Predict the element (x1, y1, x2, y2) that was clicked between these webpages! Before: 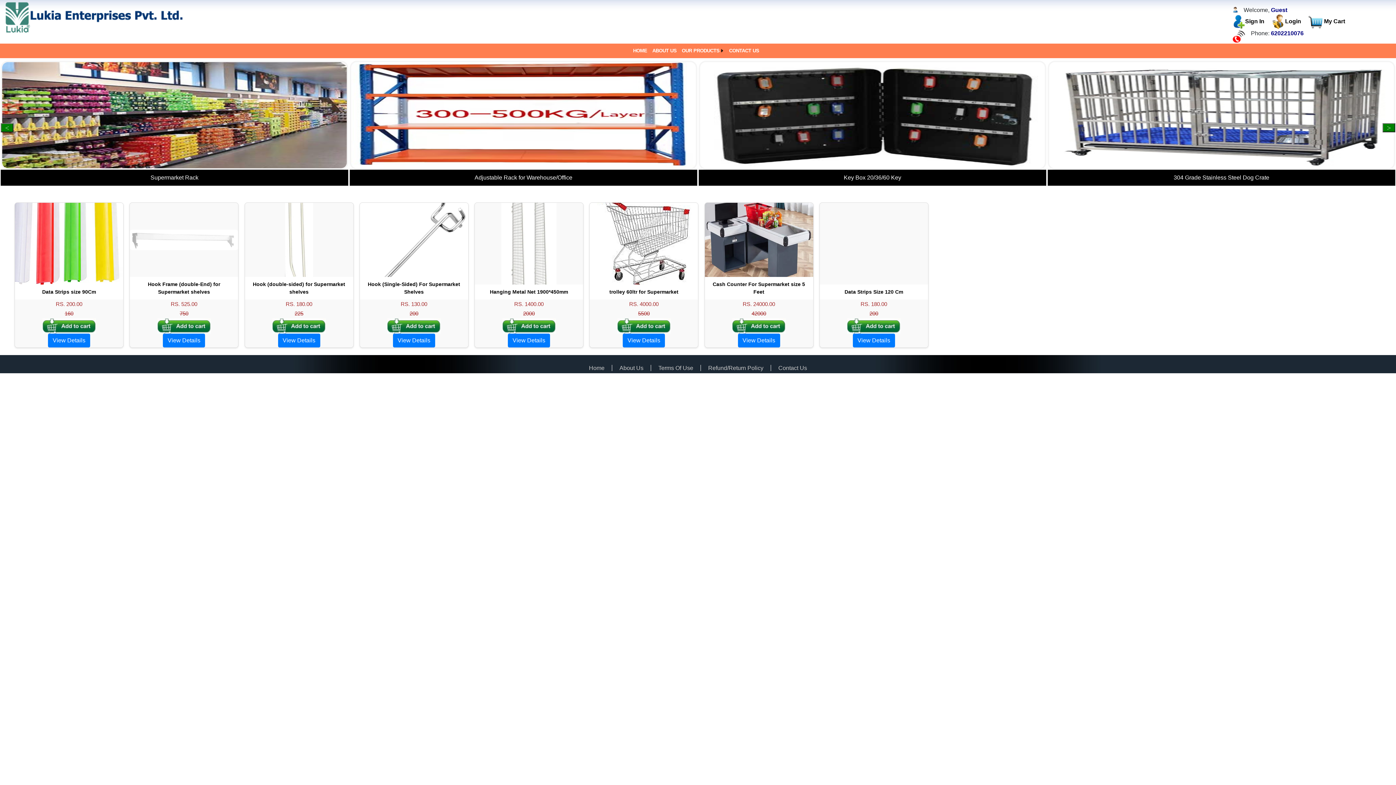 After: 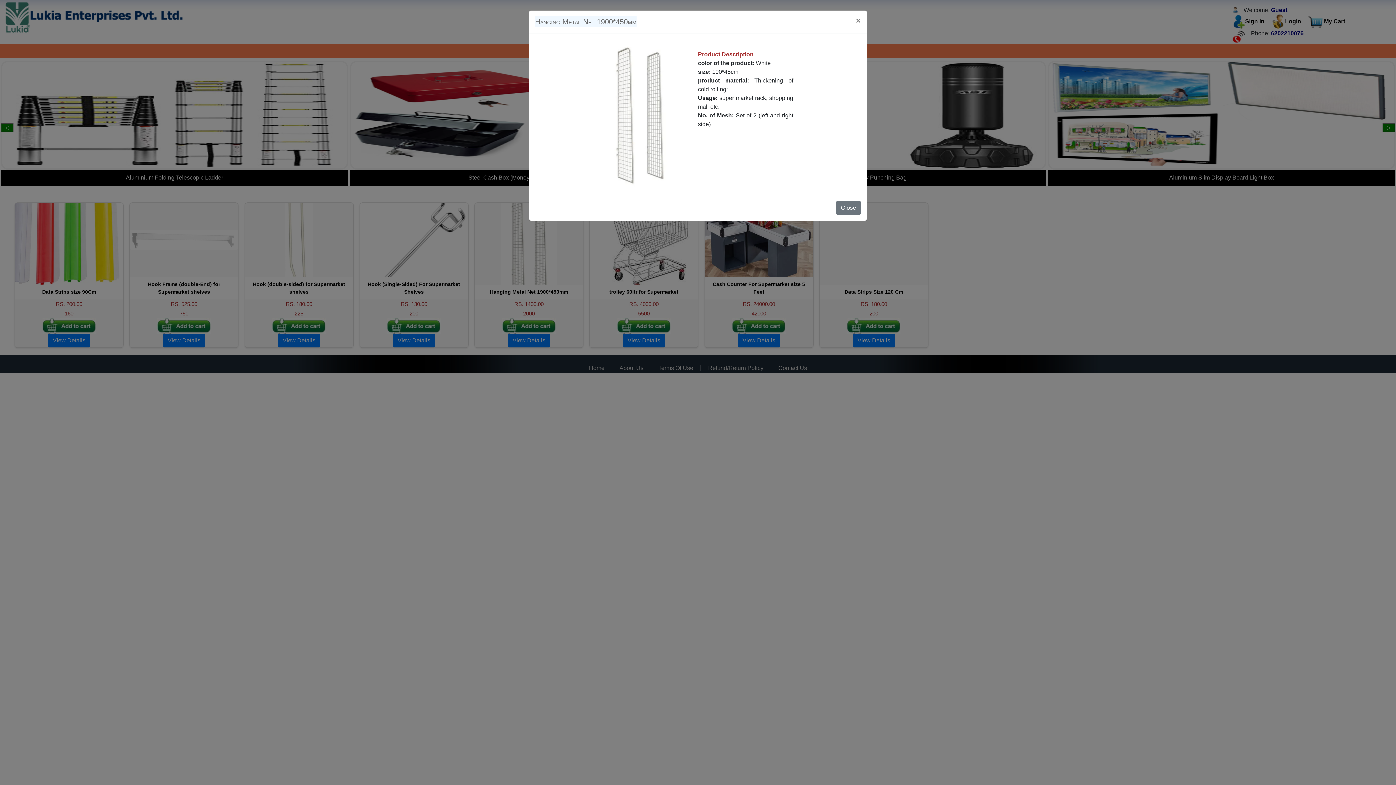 Action: bbox: (490, 289, 568, 294) label: Hanging Metal Net 1900*450mm